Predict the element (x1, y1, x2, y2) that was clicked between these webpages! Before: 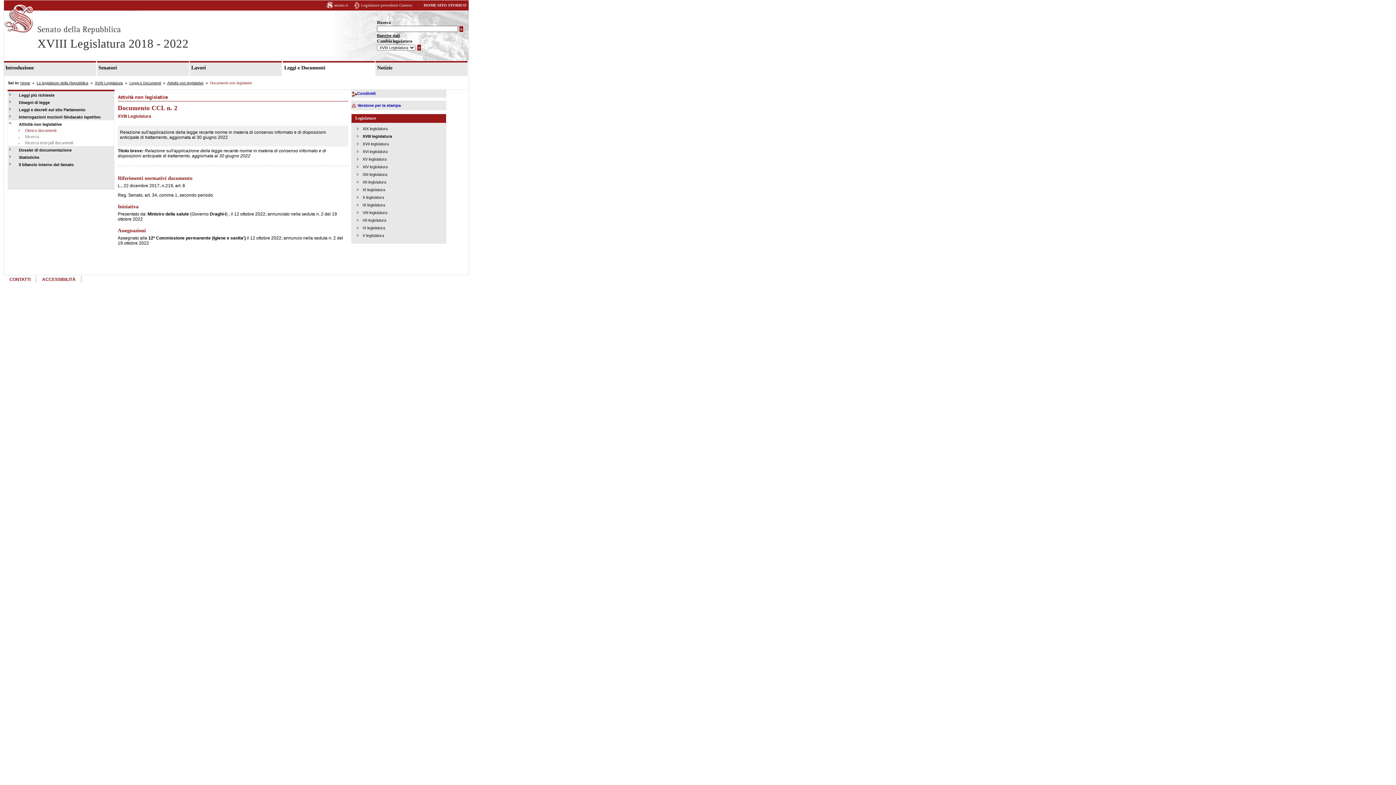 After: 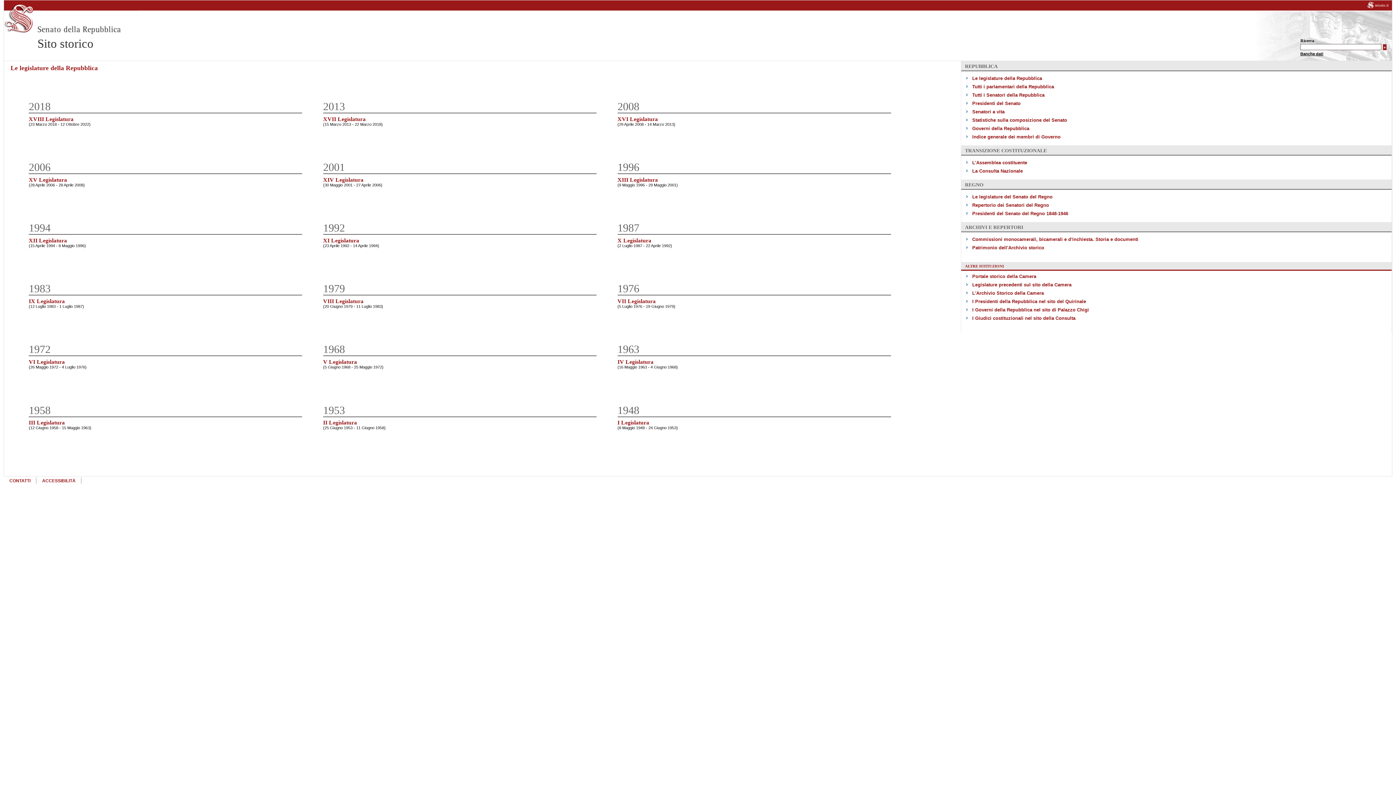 Action: bbox: (4, 28, 137, 35)